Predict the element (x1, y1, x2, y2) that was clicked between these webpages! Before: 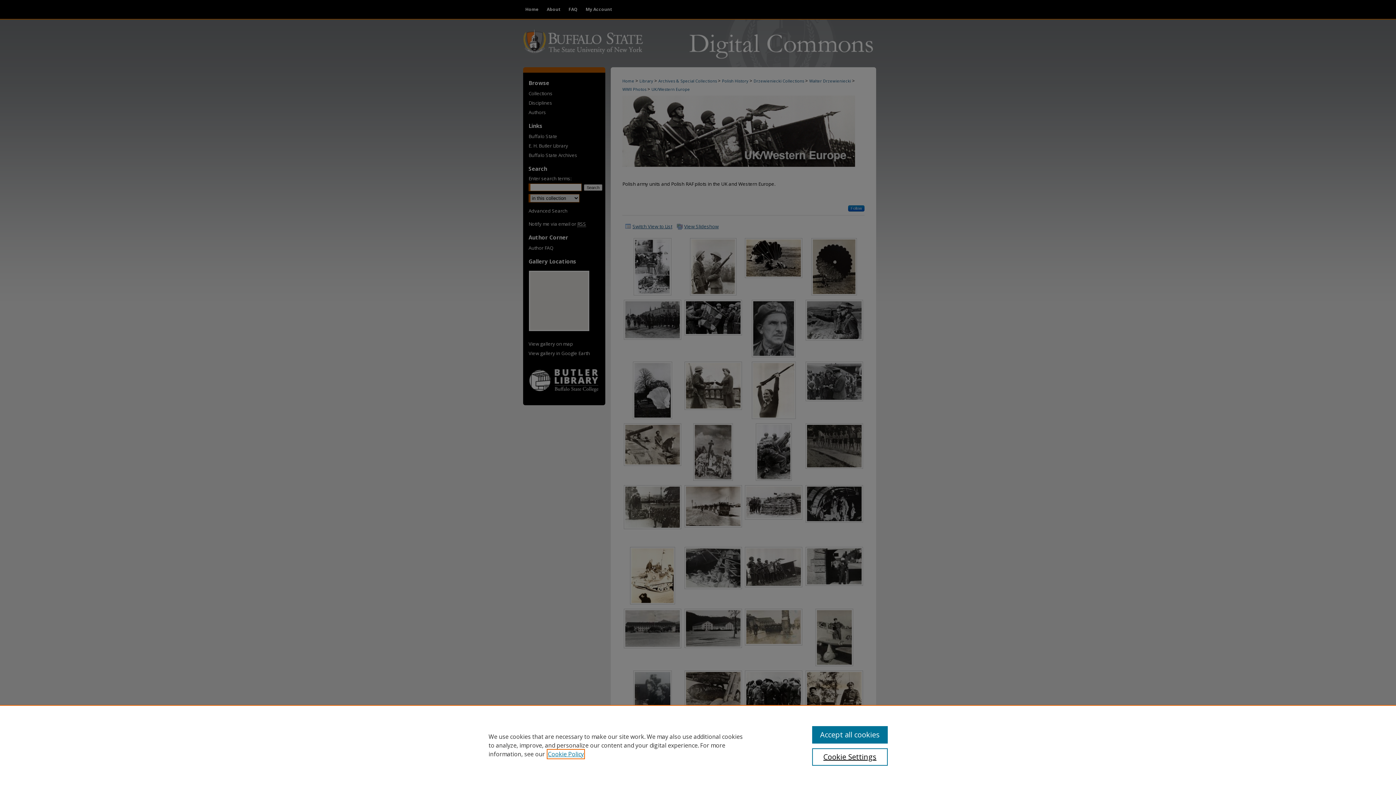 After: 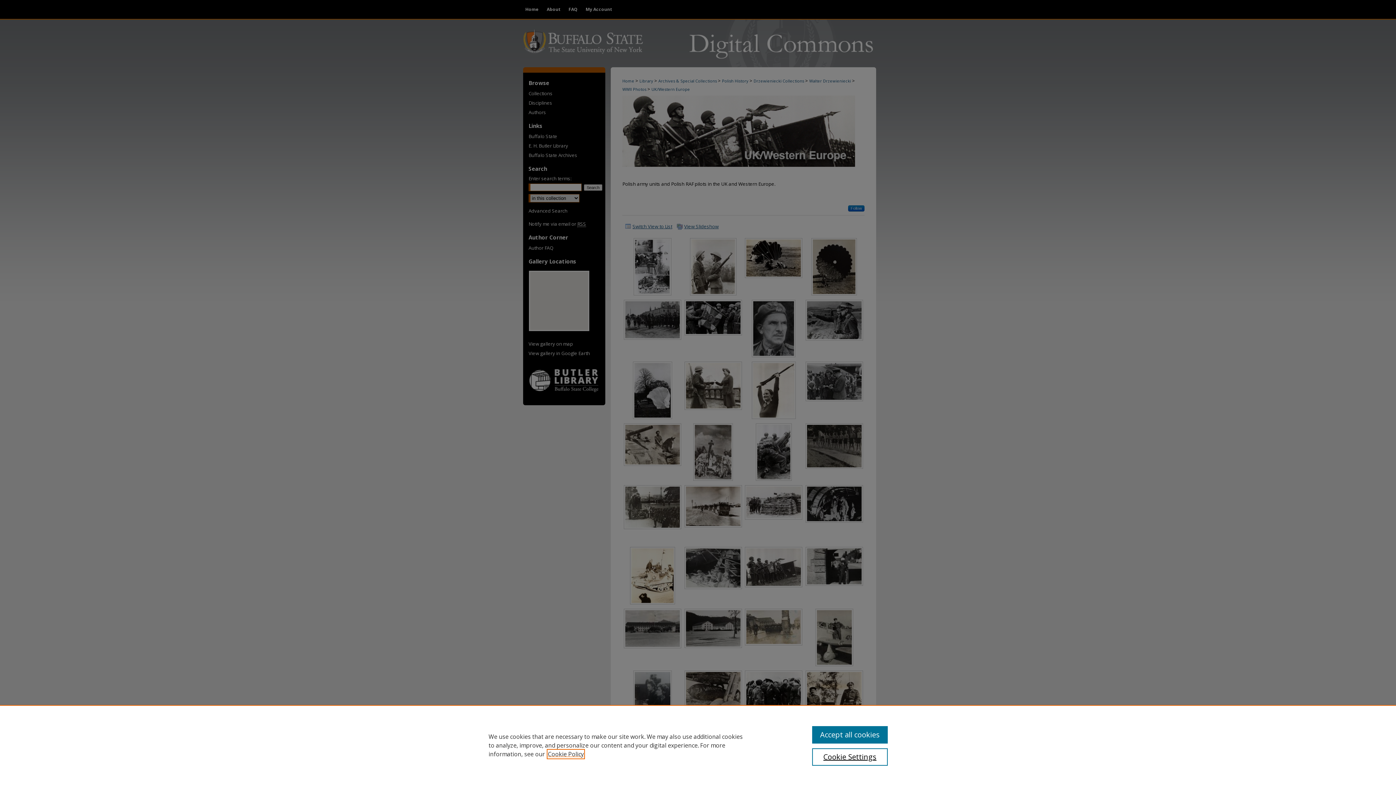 Action: bbox: (548, 750, 584, 758) label: , opens in a new tab